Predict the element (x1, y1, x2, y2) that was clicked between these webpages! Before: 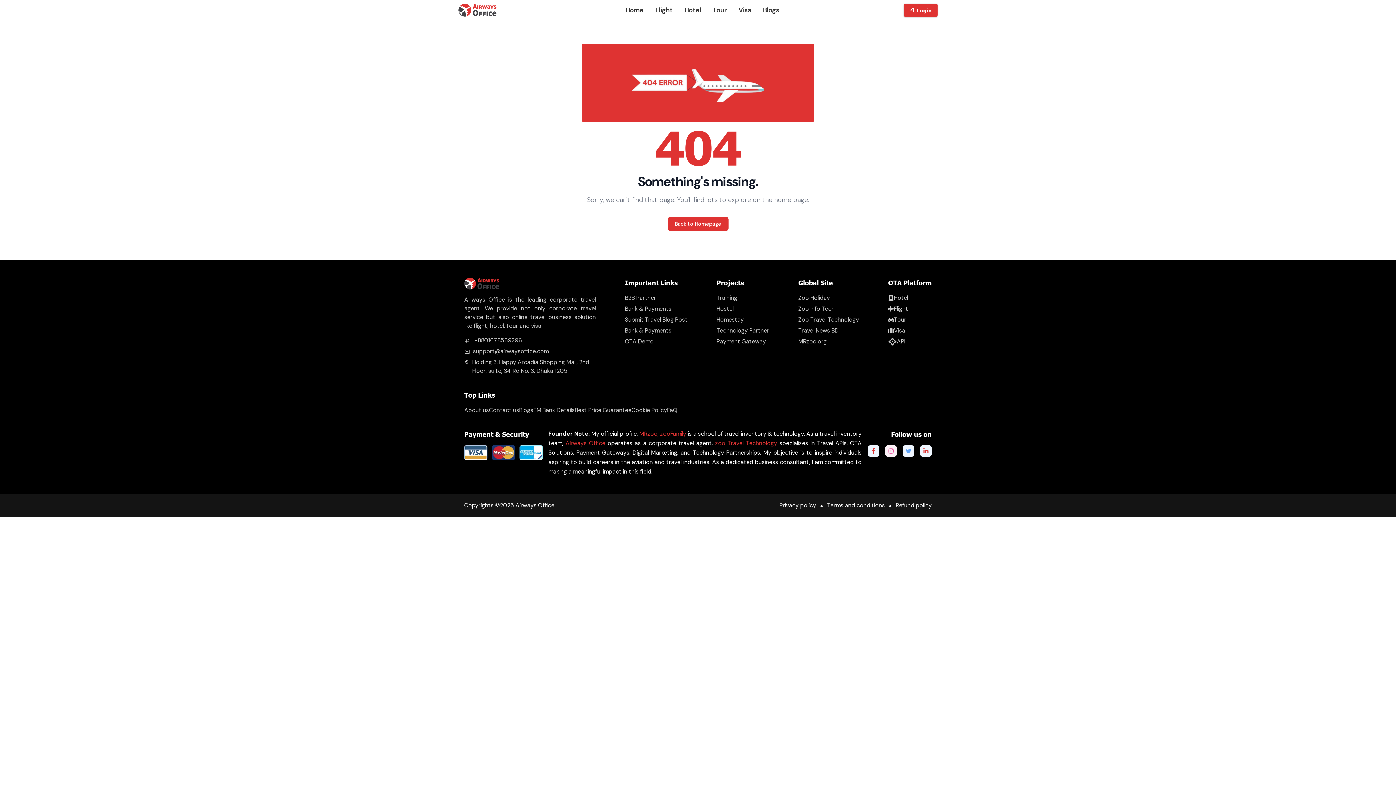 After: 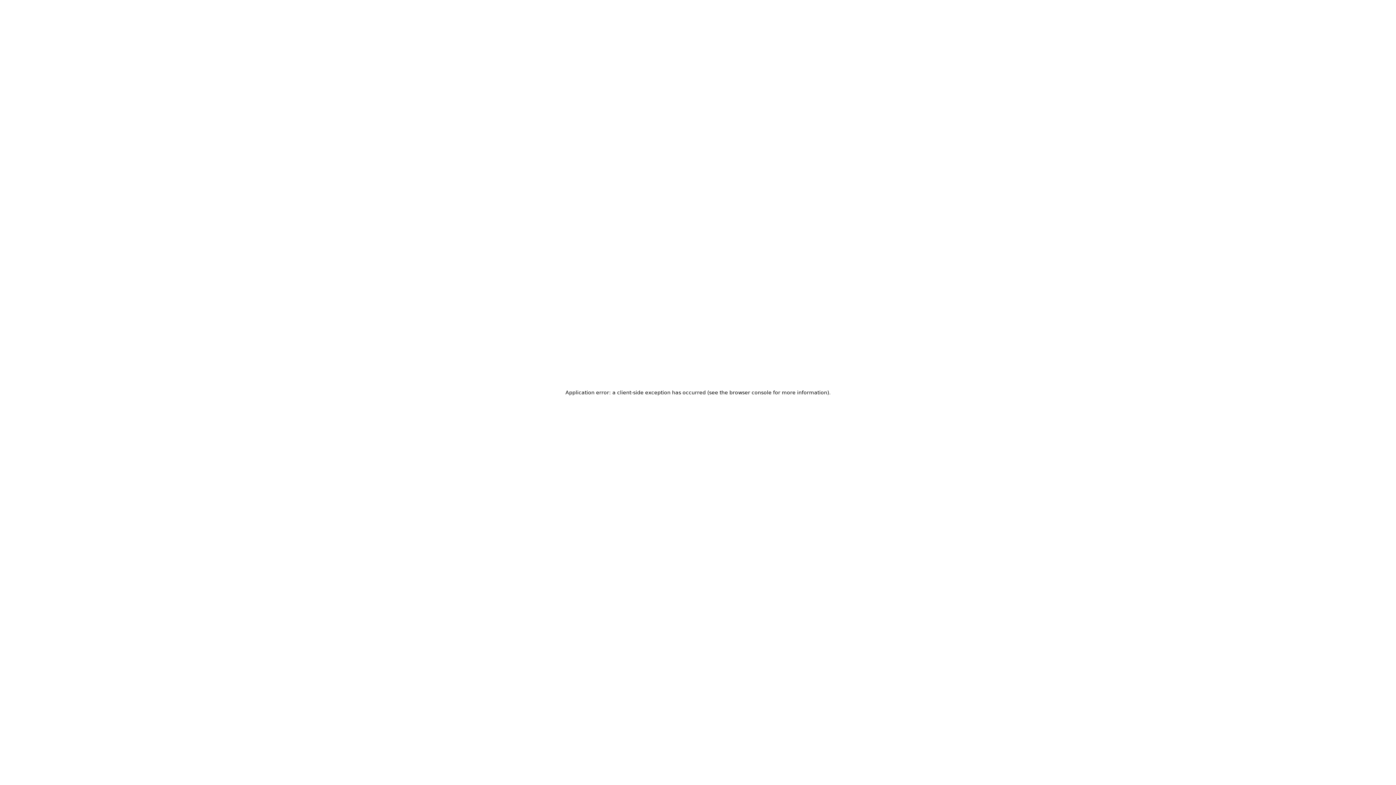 Action: label: Cookie Policy bbox: (631, 406, 667, 414)